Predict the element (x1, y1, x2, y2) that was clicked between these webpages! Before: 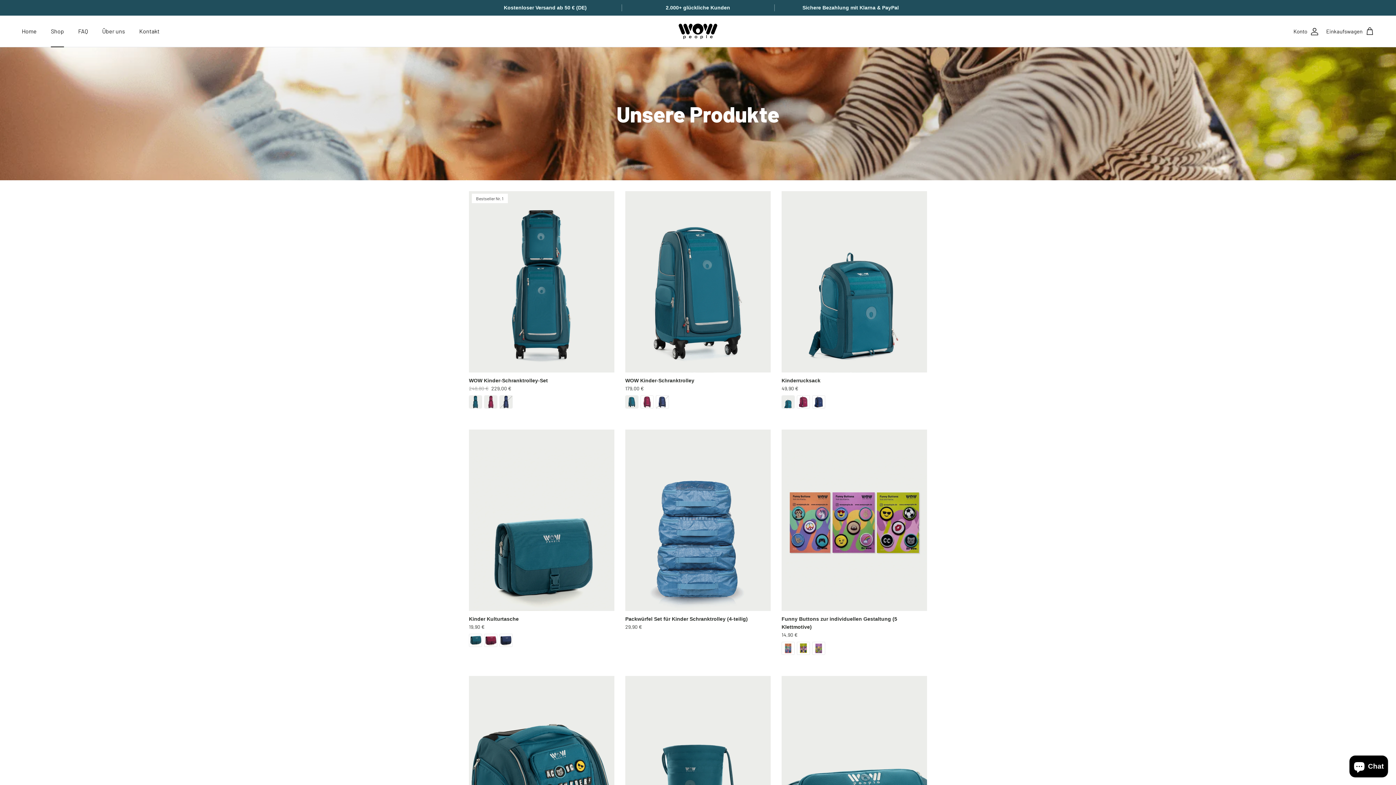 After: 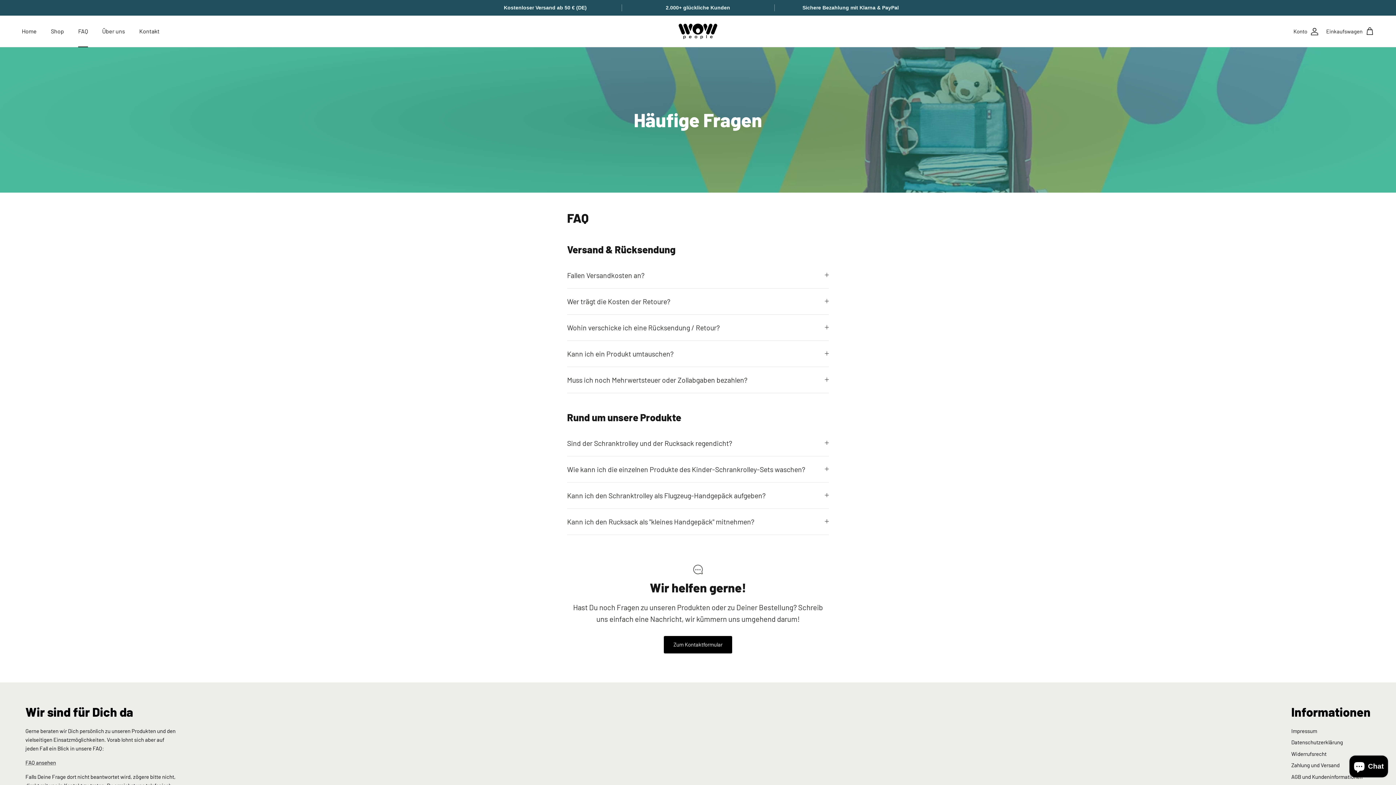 Action: label: FAQ bbox: (71, 18, 94, 43)